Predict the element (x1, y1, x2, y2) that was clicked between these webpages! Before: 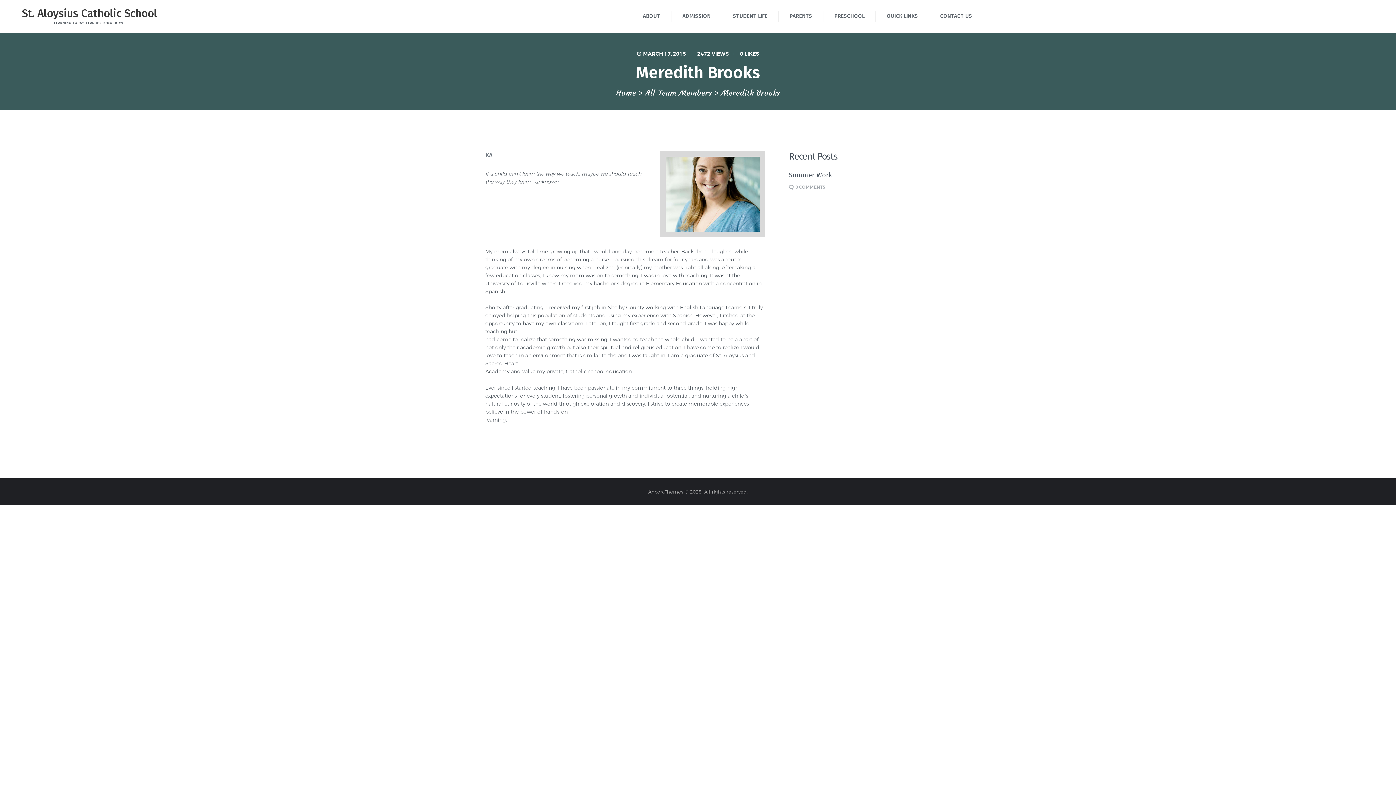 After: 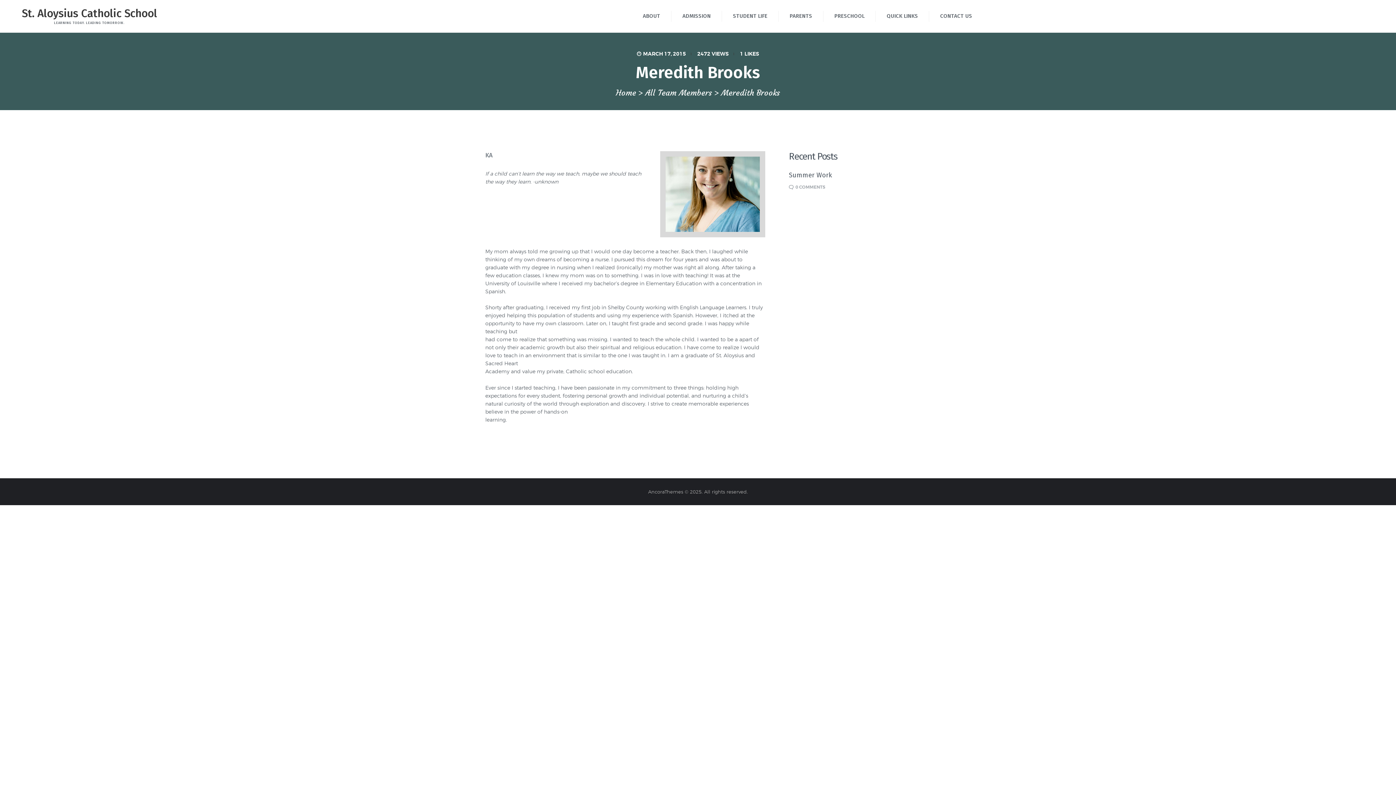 Action: label: 0LIKES bbox: (740, 50, 759, 56)